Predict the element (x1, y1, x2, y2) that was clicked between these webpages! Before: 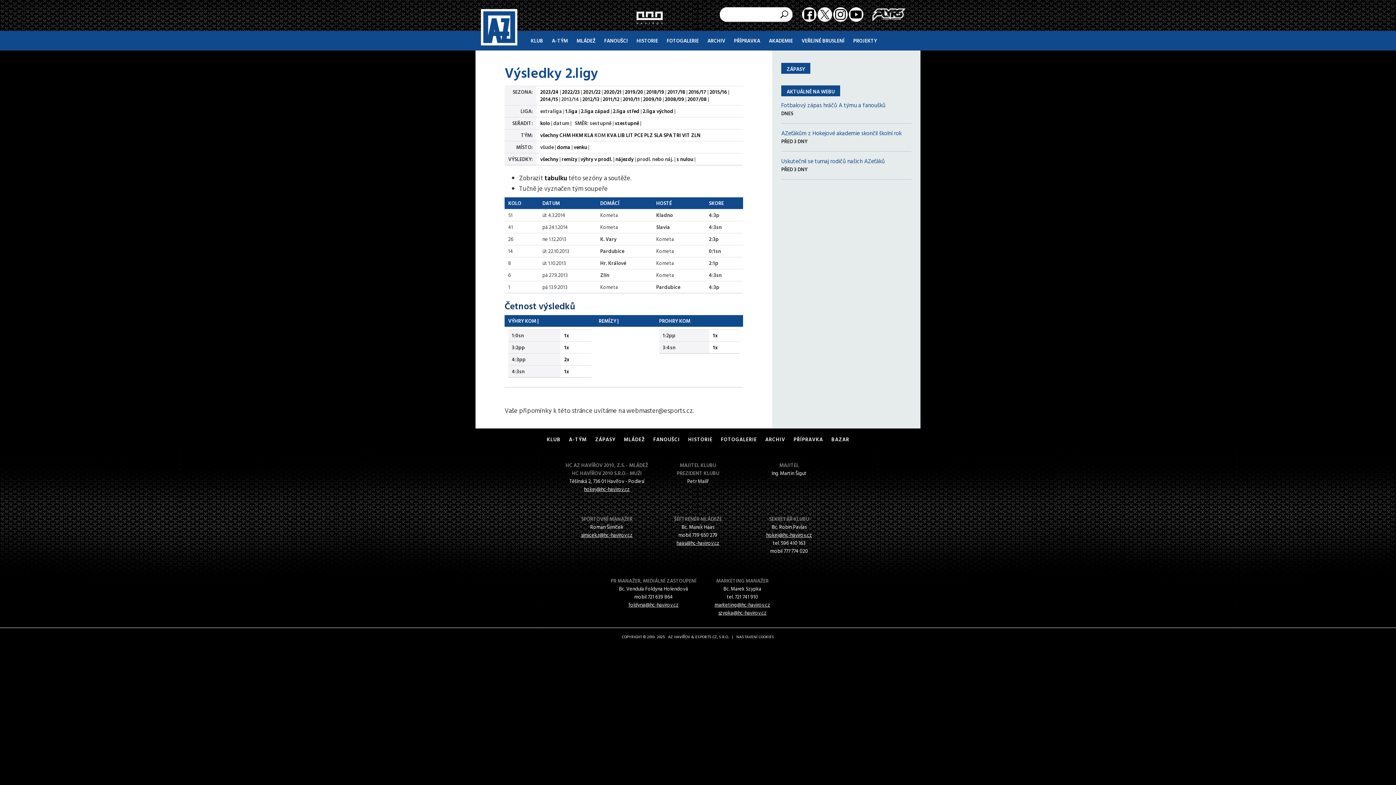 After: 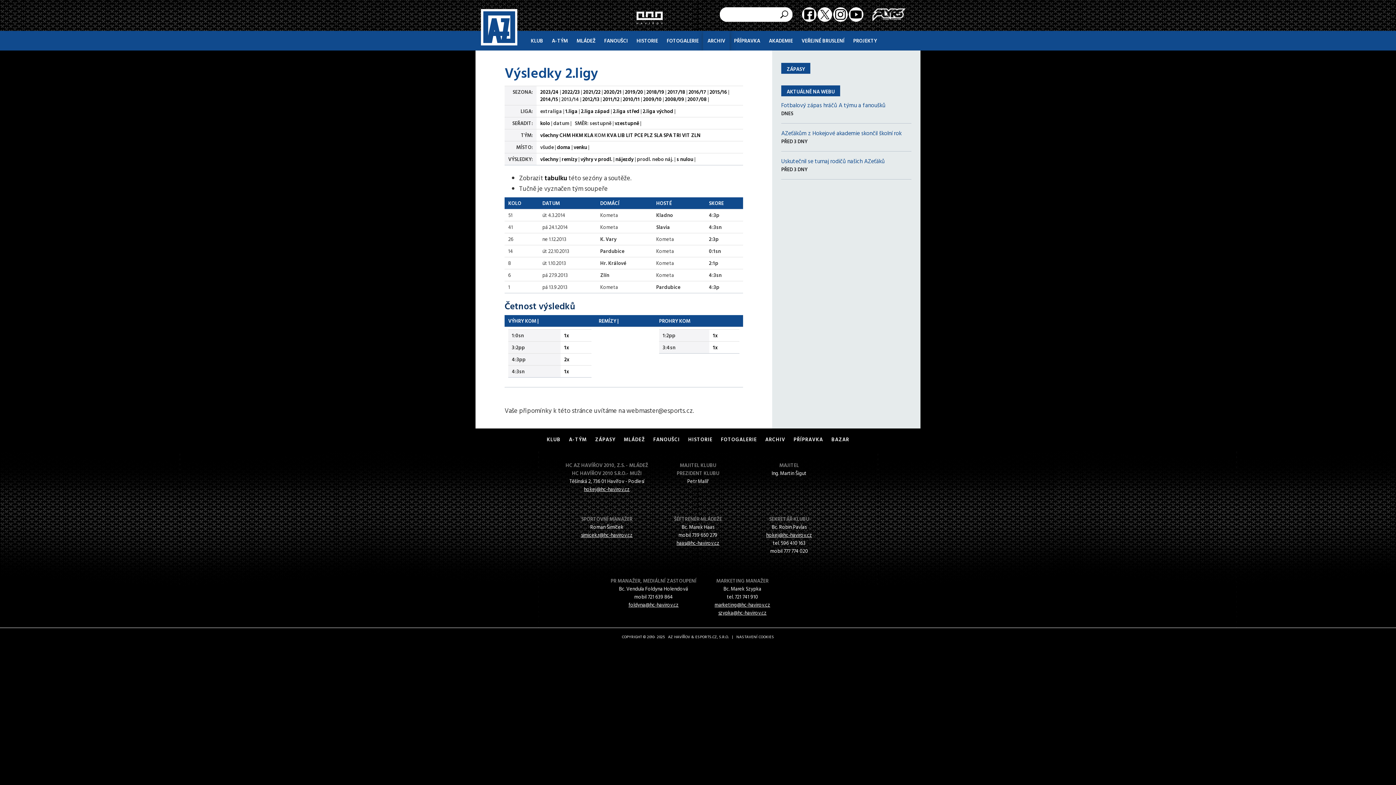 Action: bbox: (703, 30, 729, 50) label: ARCHIV